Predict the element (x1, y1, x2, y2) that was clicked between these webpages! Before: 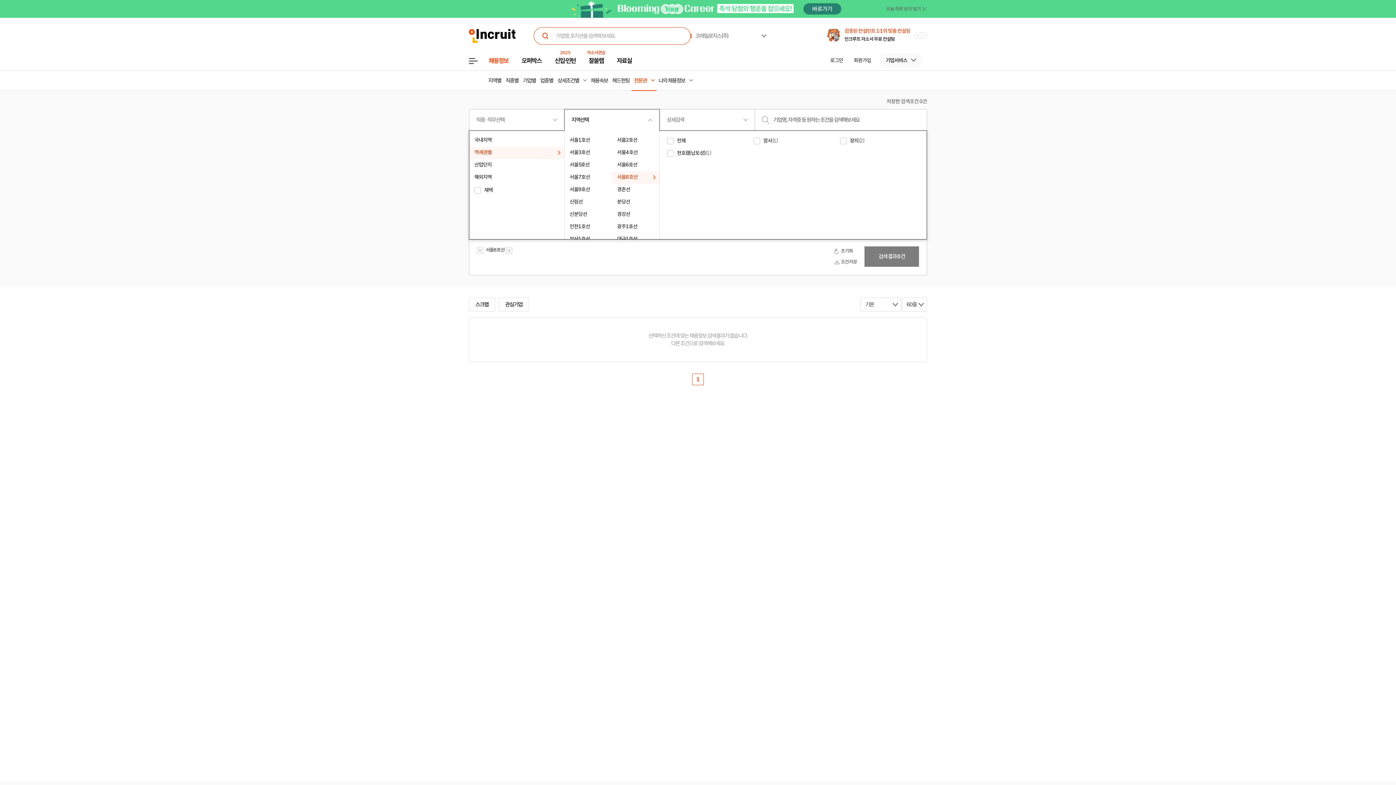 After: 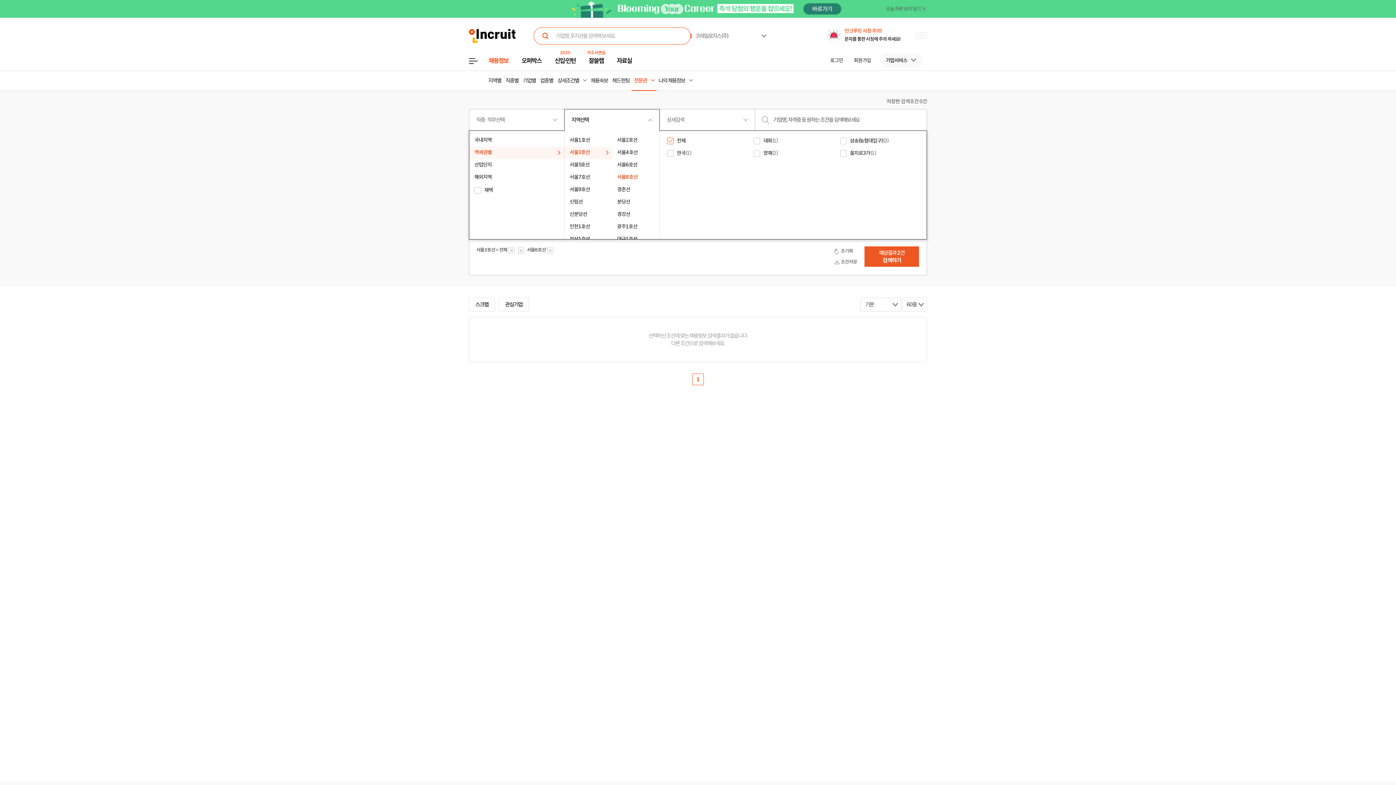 Action: label: 서울3호선 bbox: (564, 146, 612, 159)